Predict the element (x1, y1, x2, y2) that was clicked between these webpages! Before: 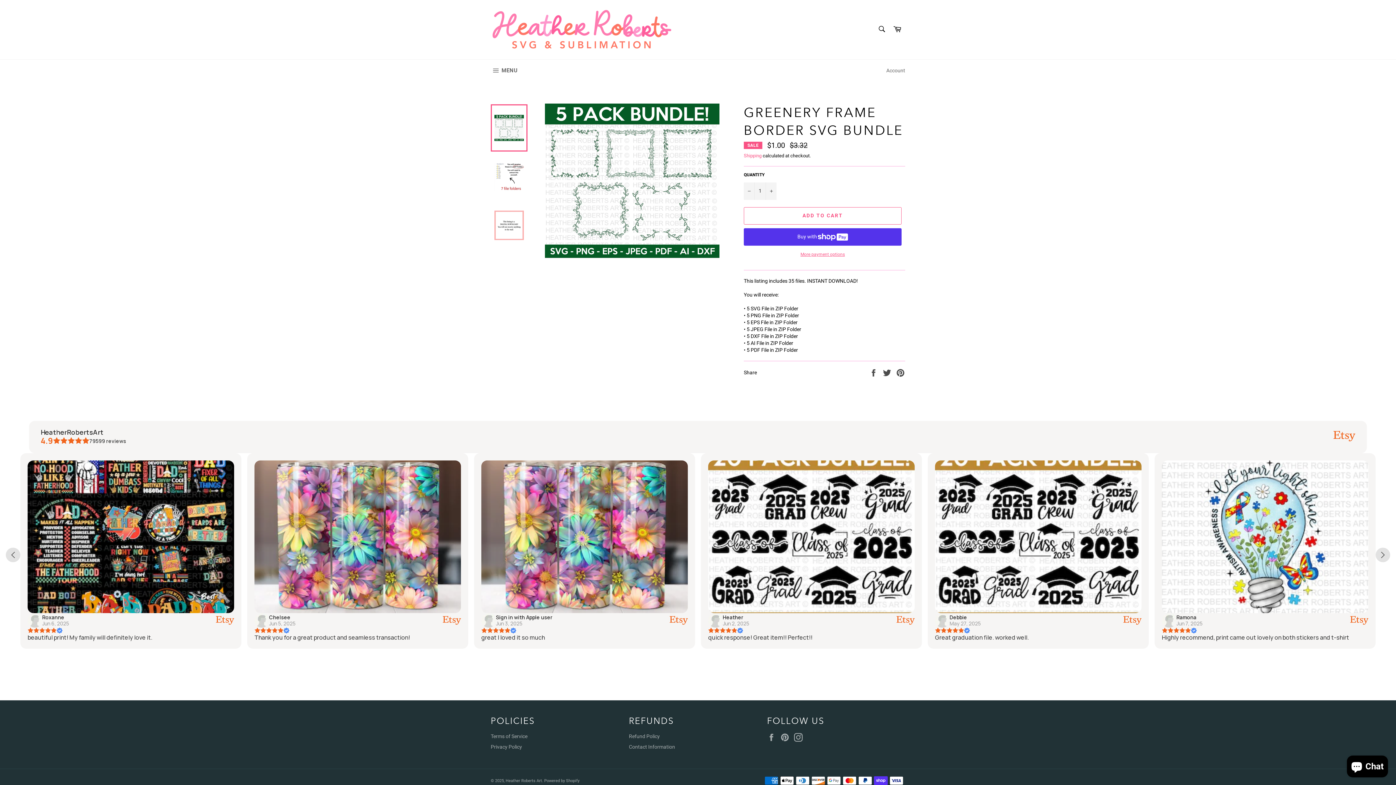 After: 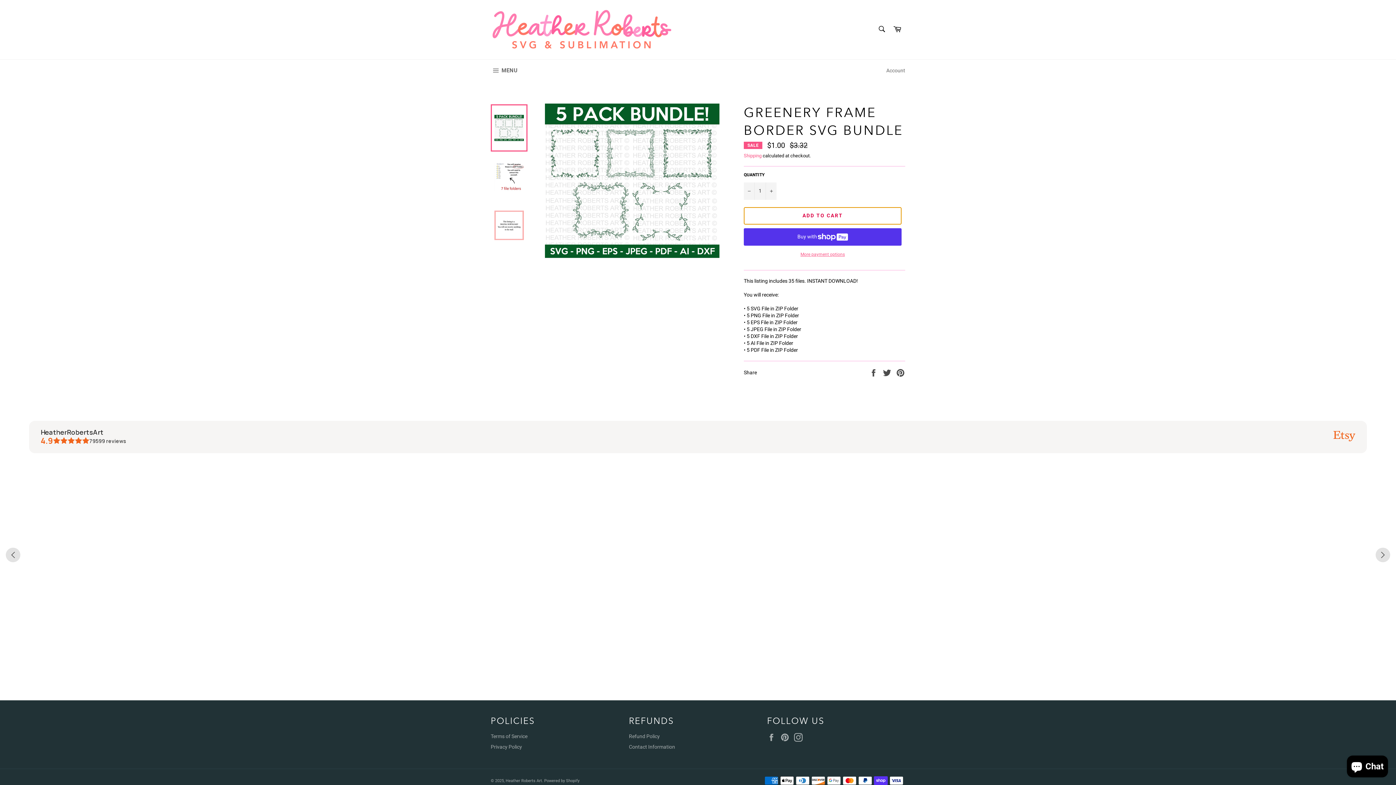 Action: label: ADD TO CART bbox: (744, 207, 901, 224)